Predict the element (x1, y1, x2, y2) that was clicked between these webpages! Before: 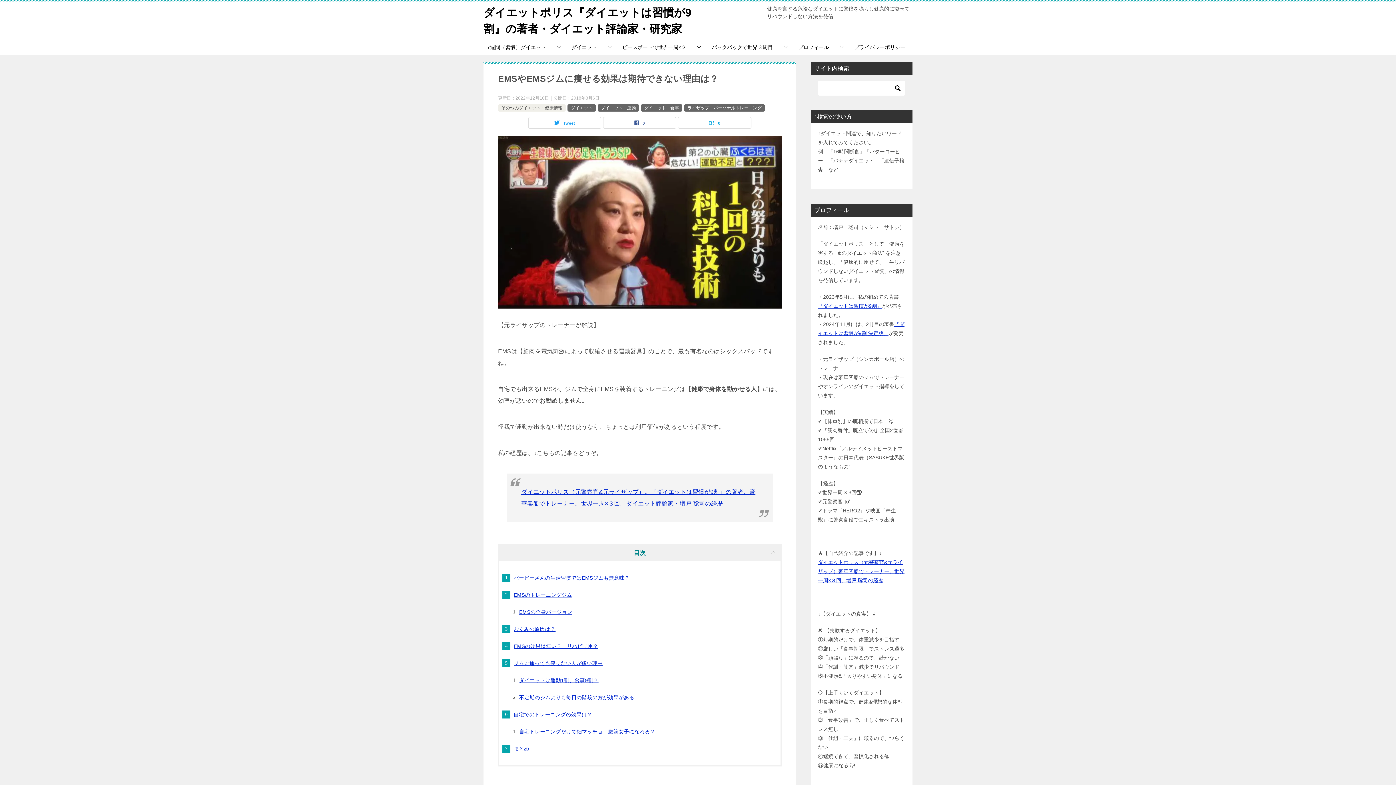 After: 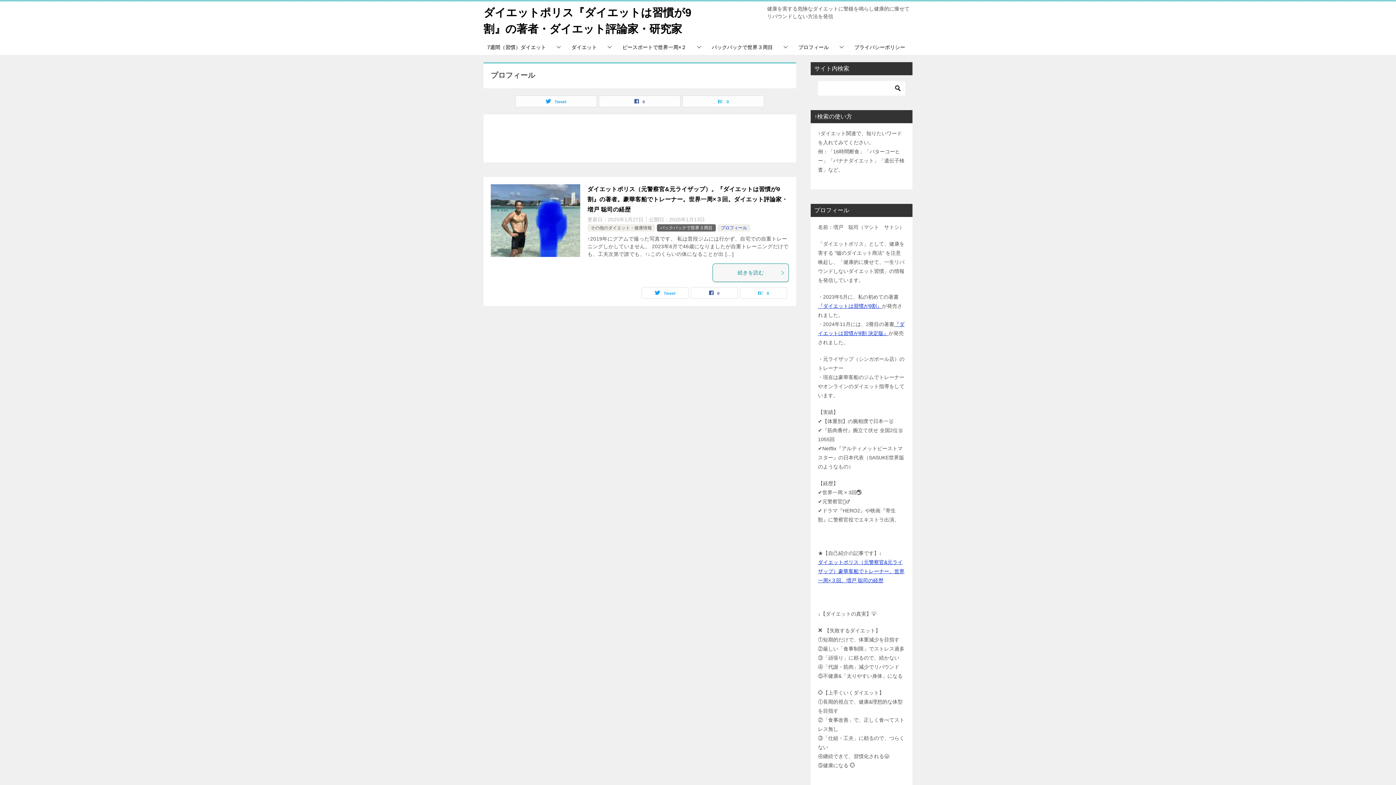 Action: bbox: (791, 40, 847, 54) label: プロフィール